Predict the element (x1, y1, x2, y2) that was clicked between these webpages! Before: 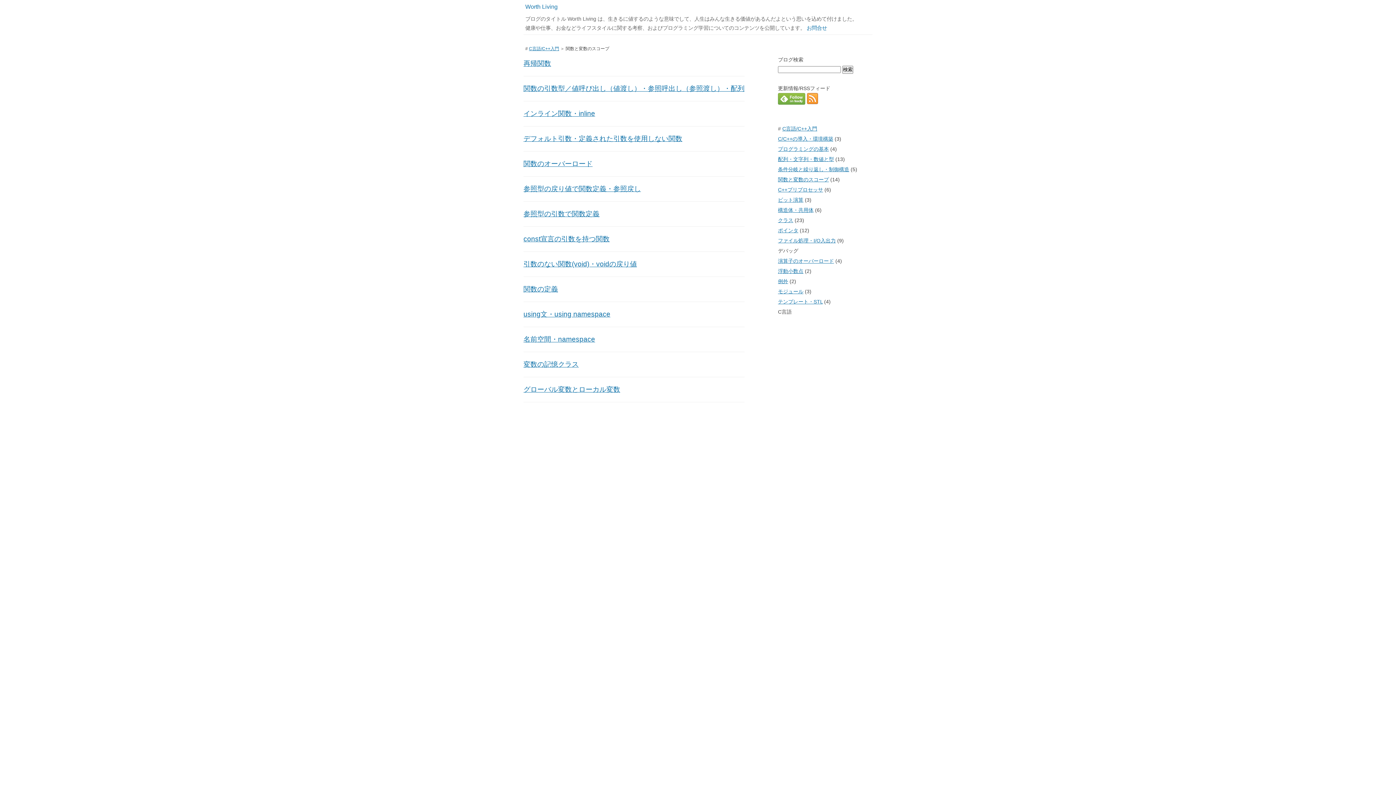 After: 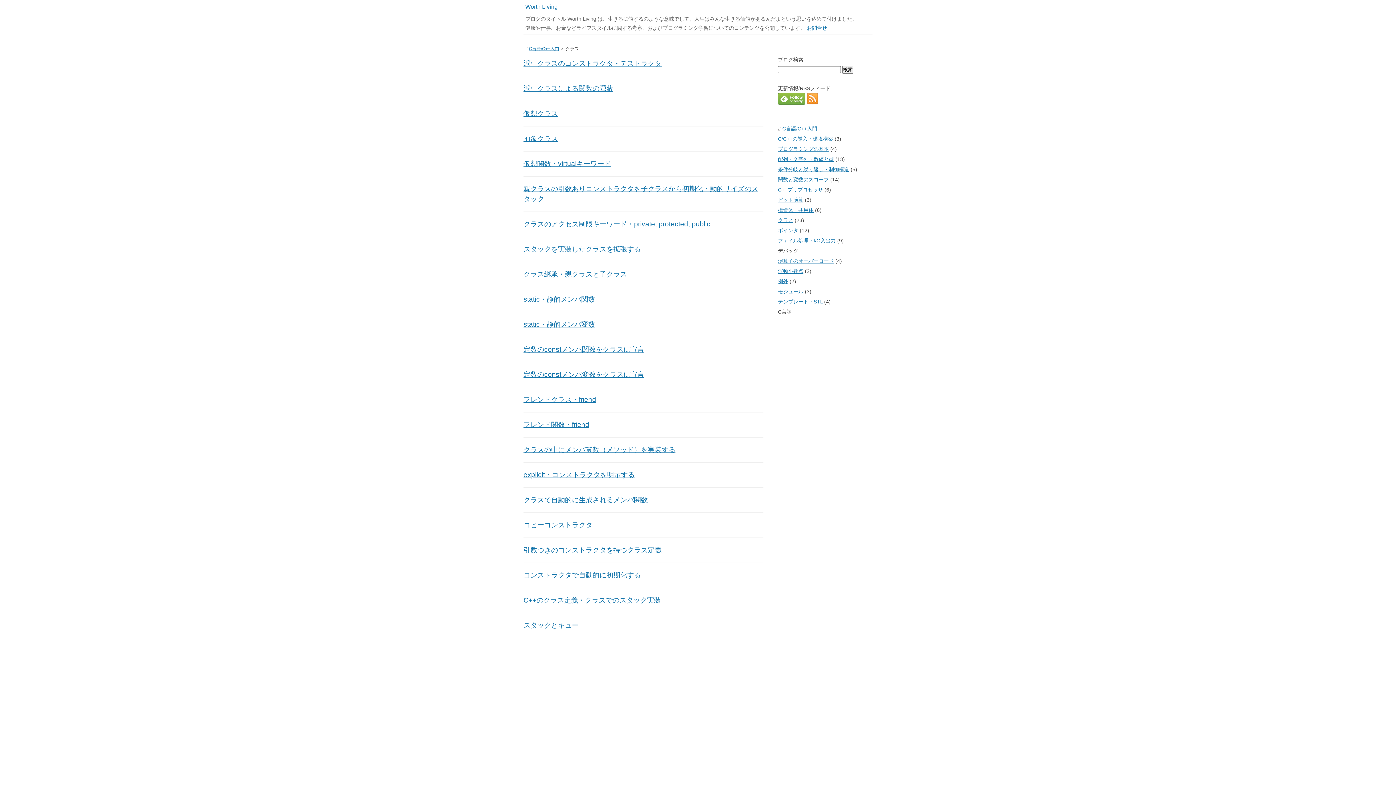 Action: bbox: (778, 217, 793, 223) label: クラス